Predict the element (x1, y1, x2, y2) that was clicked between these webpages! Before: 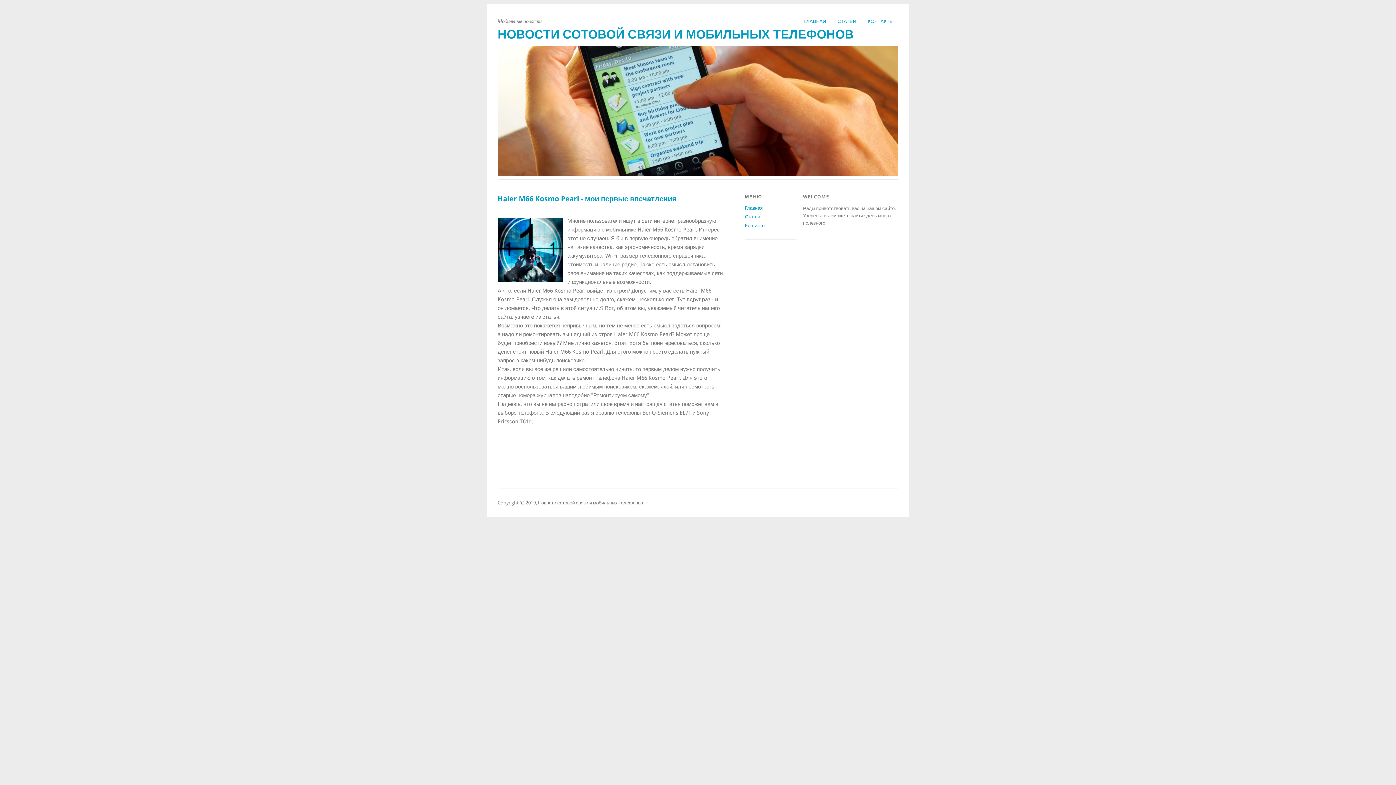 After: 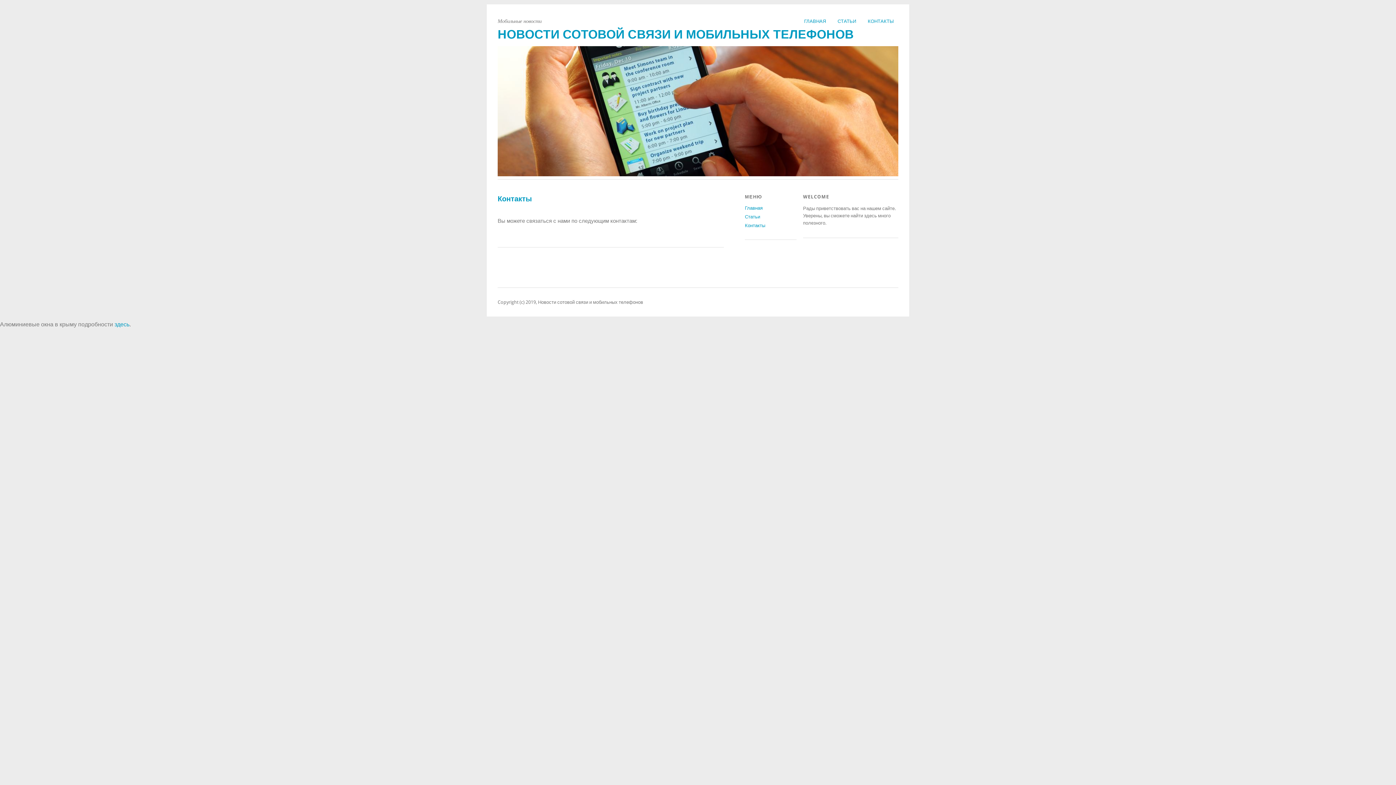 Action: label: Контакты bbox: (745, 222, 765, 228)